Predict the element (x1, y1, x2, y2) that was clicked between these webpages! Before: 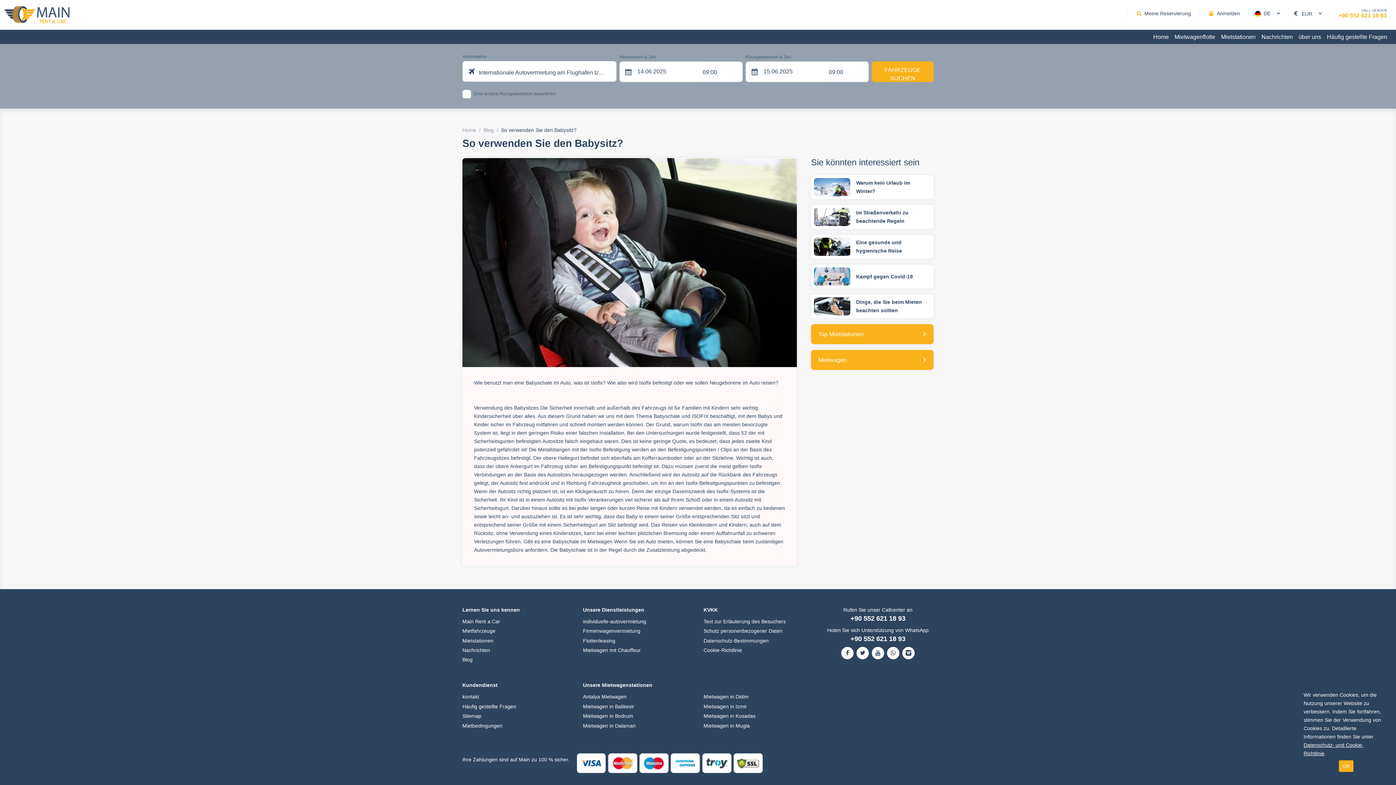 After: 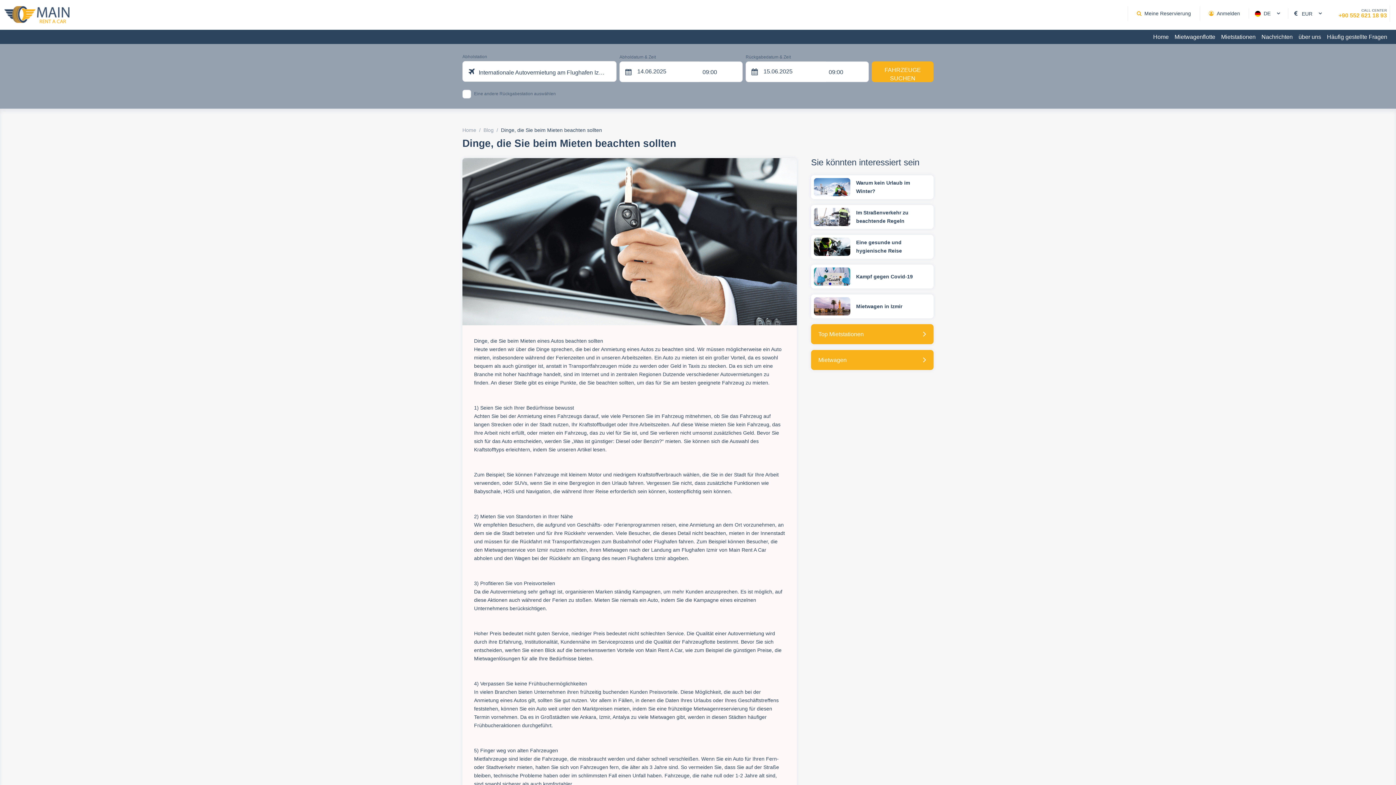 Action: label: Dinge, die Sie beim Mieten beachten sollten bbox: (856, 307, 930, 313)